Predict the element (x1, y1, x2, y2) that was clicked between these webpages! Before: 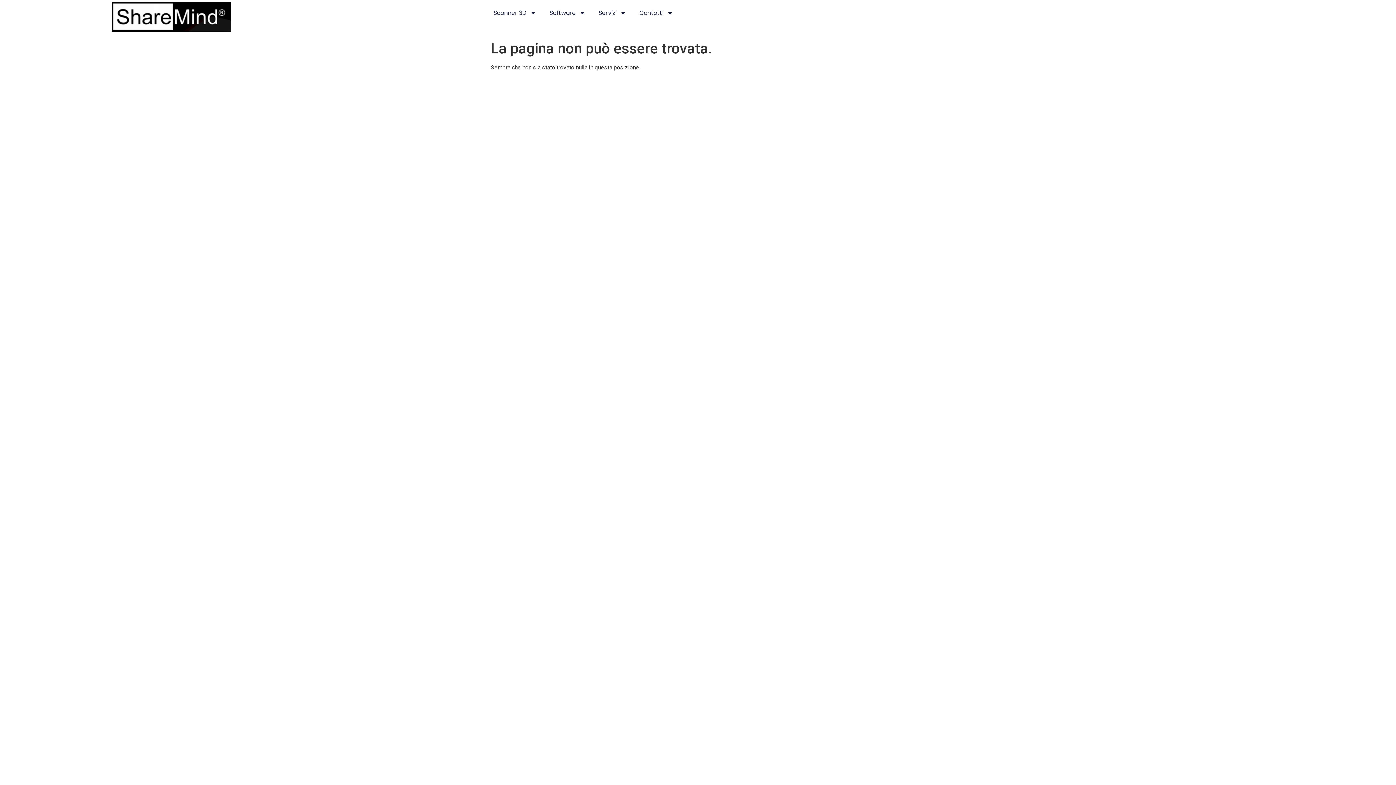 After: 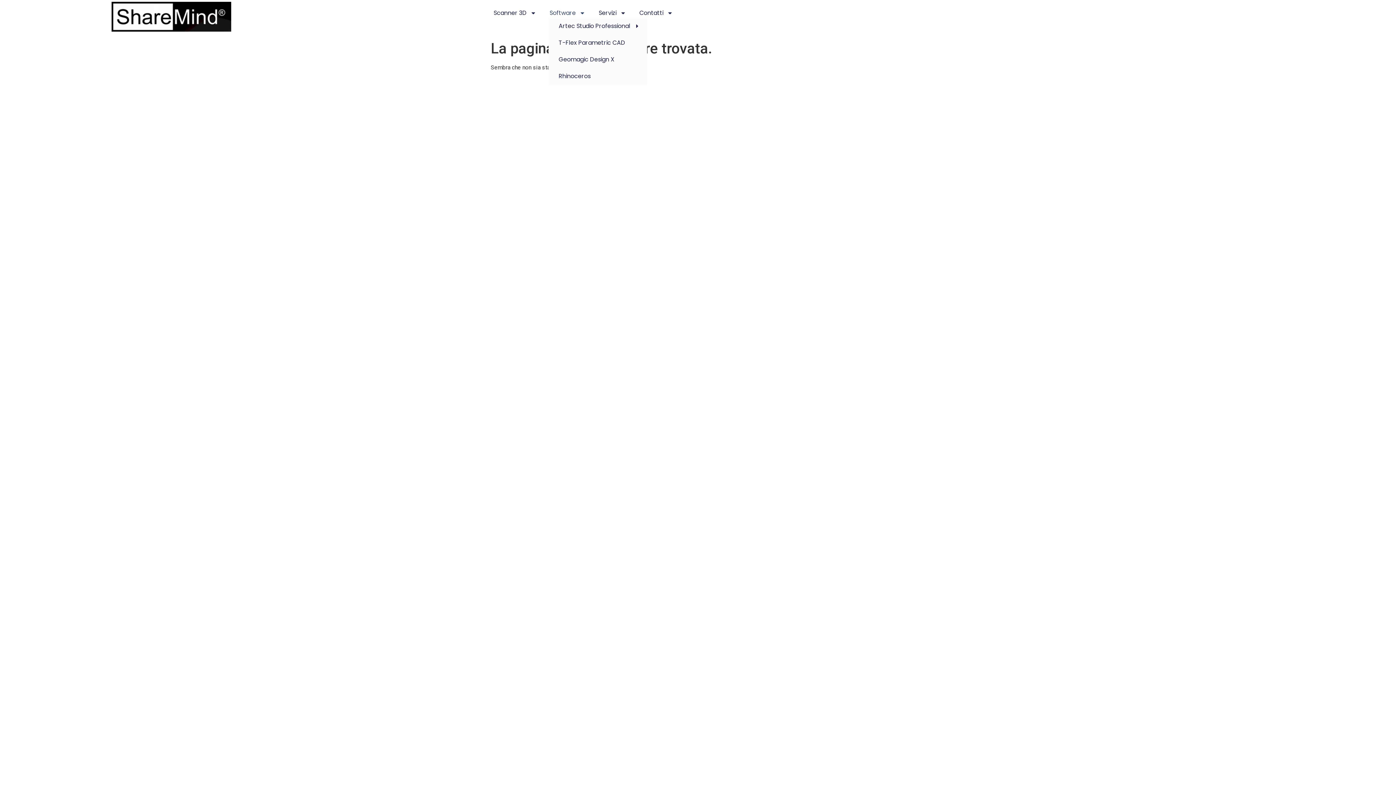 Action: label: Software bbox: (548, 8, 586, 17)